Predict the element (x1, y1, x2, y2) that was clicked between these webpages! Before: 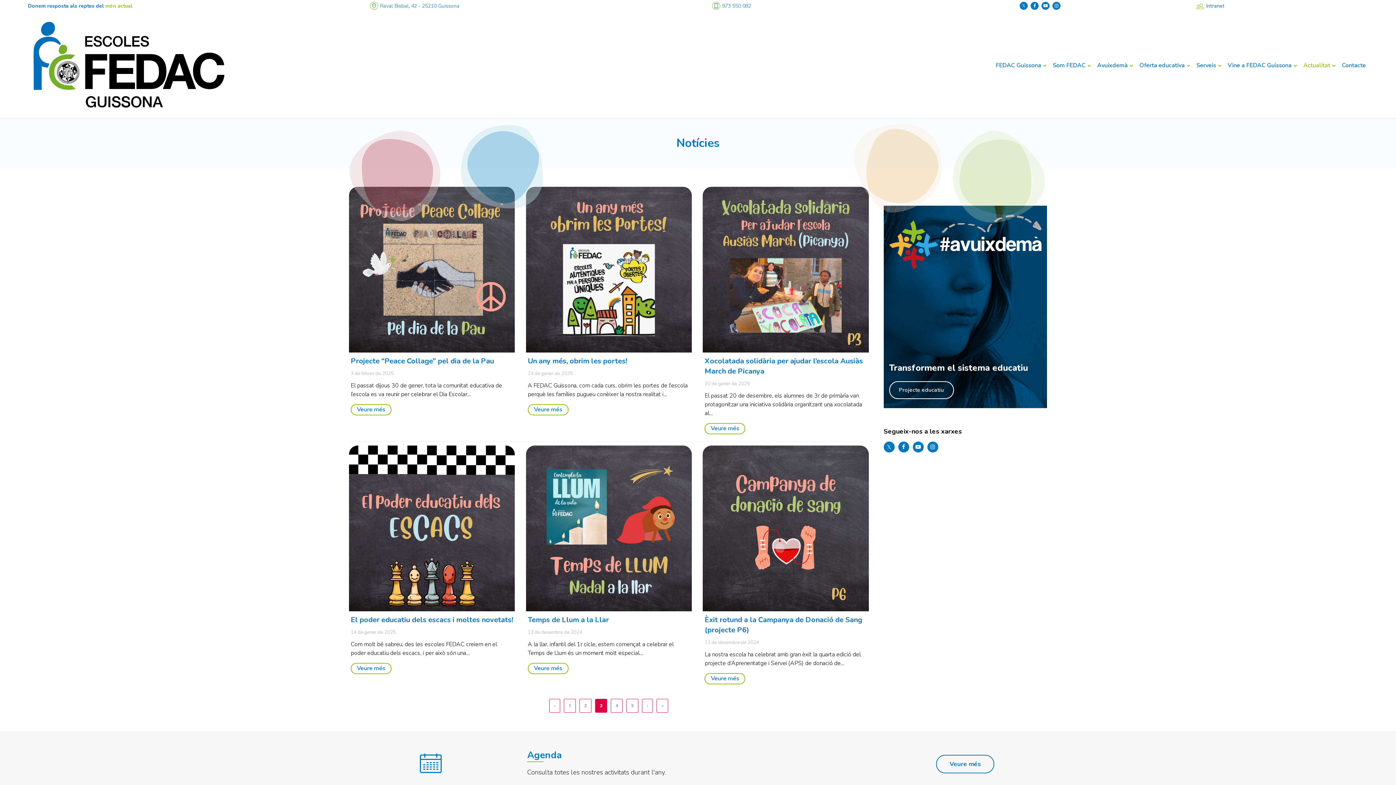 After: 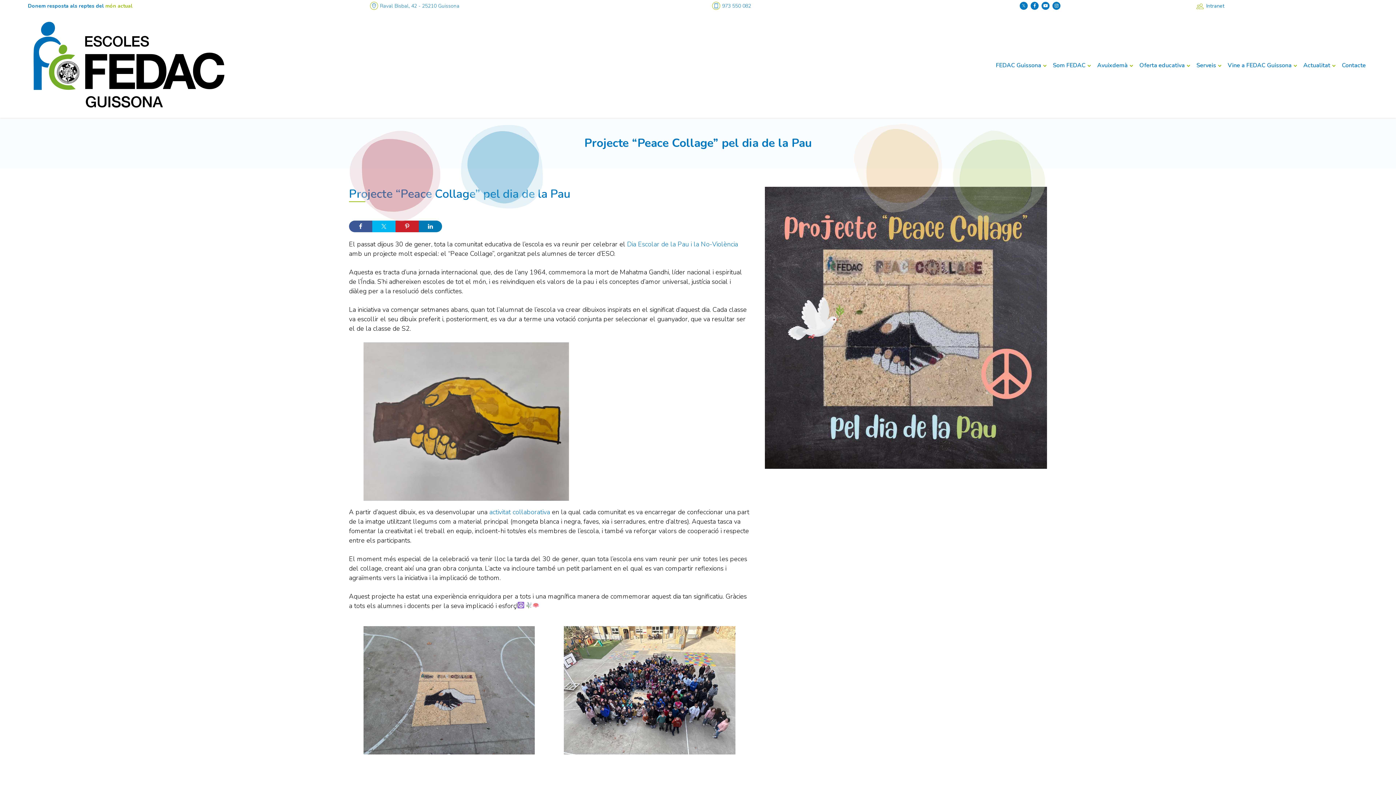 Action: bbox: (349, 186, 515, 352)